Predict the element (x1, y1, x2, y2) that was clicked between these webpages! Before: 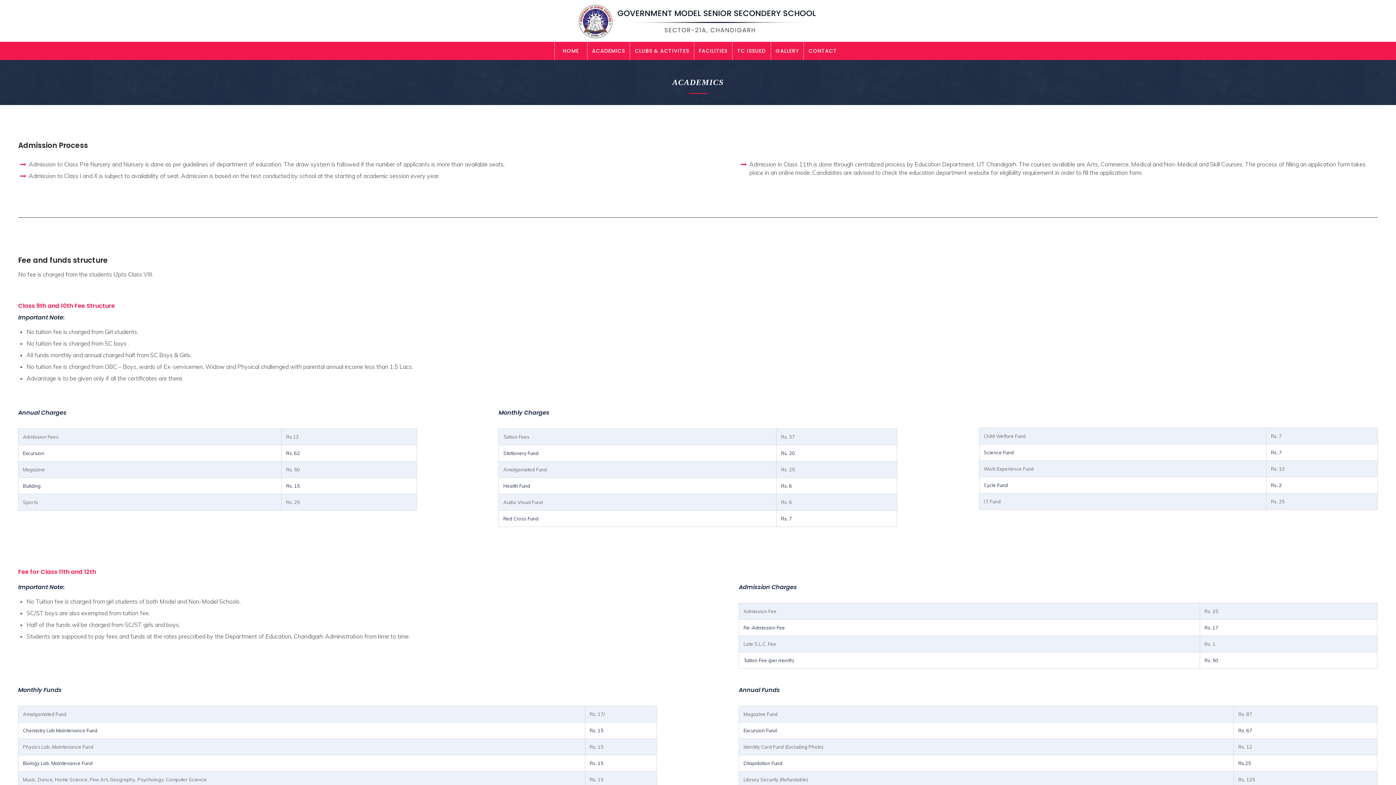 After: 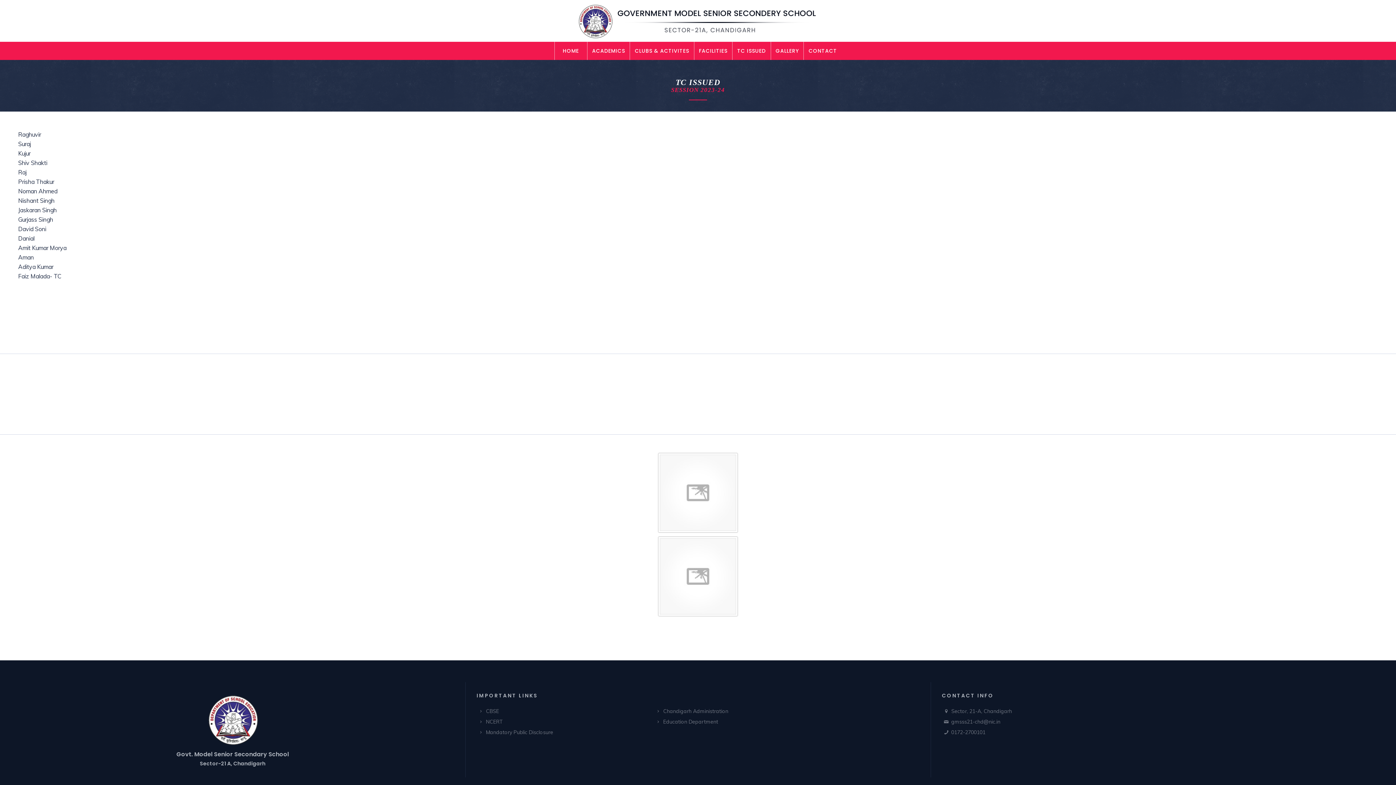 Action: bbox: (732, 41, 770, 60) label: TC ISSUED